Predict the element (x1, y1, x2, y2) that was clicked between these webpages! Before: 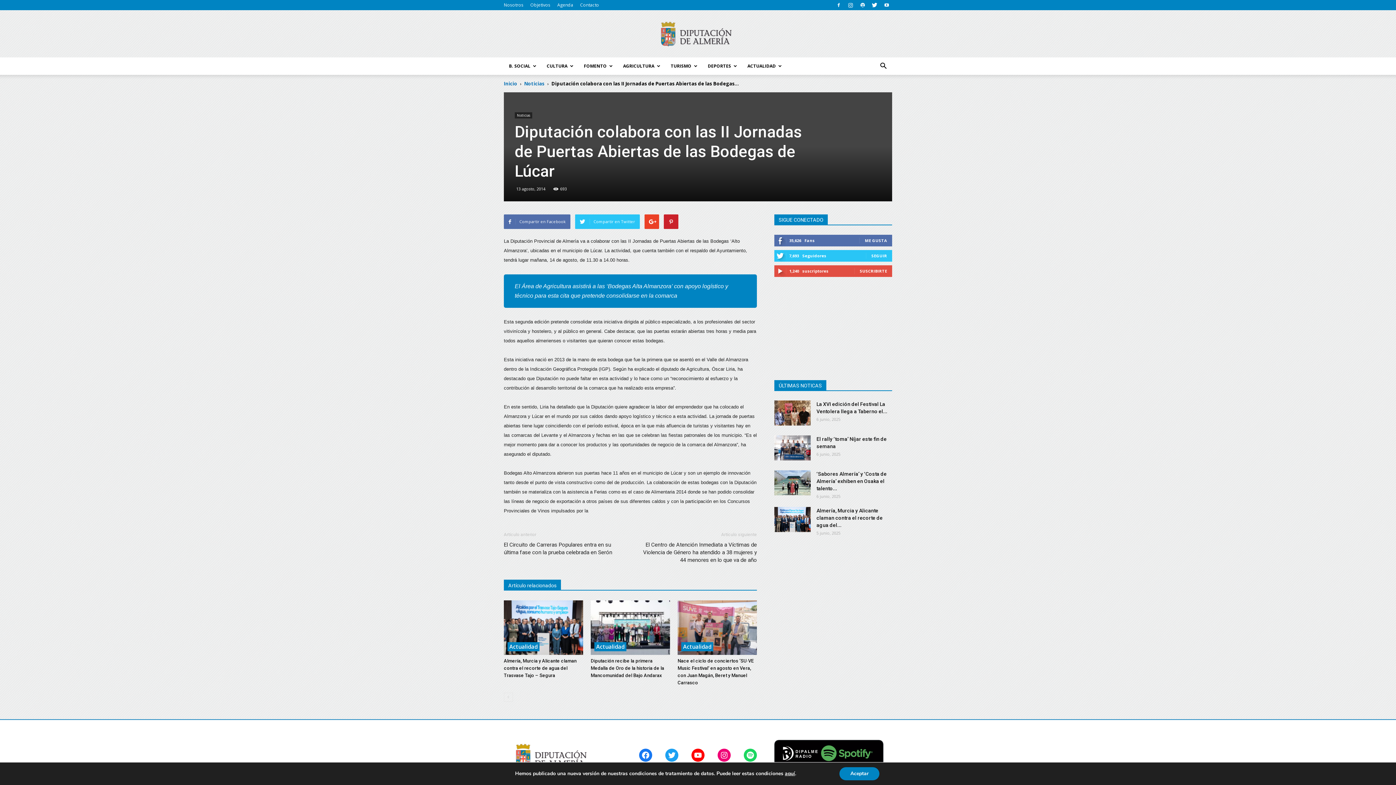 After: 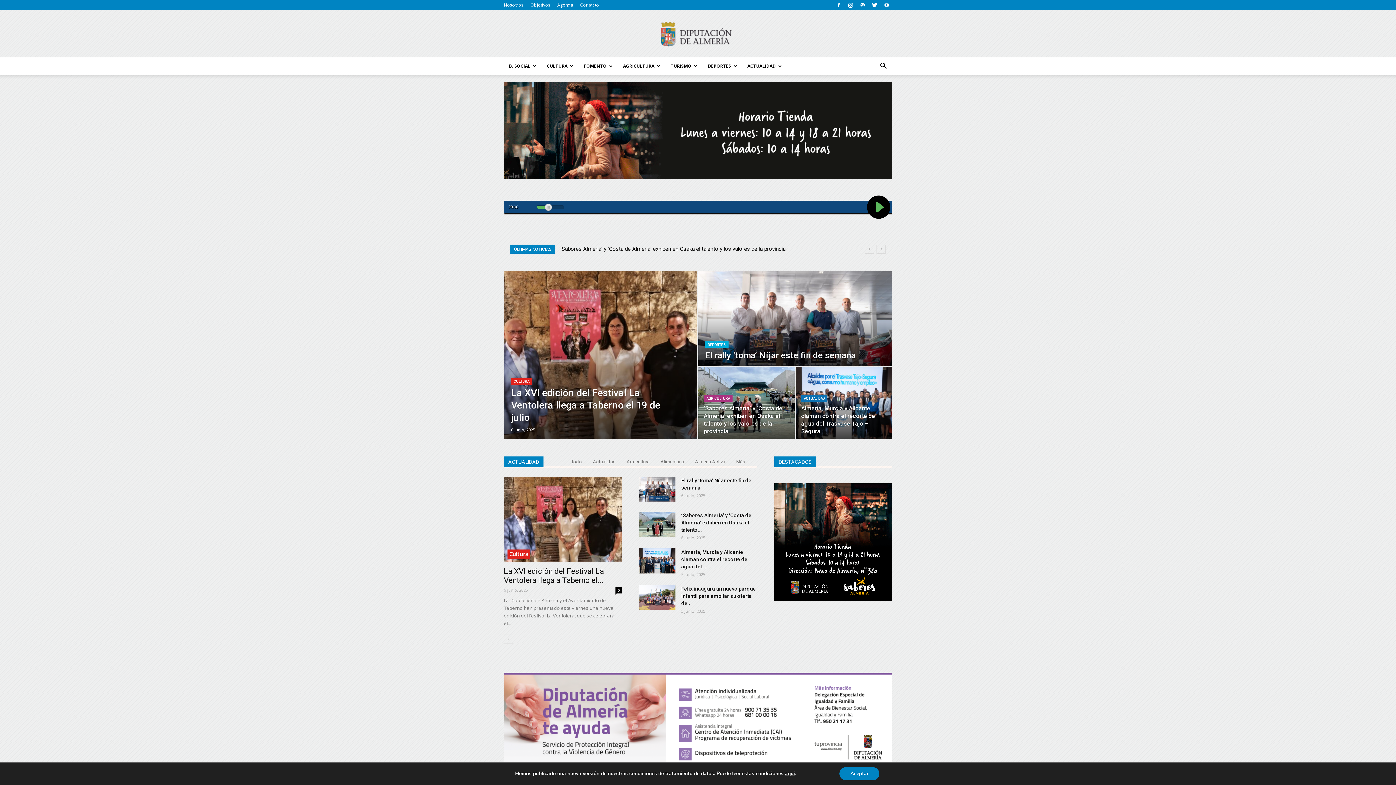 Action: bbox: (504, 80, 517, 86) label: Inicio